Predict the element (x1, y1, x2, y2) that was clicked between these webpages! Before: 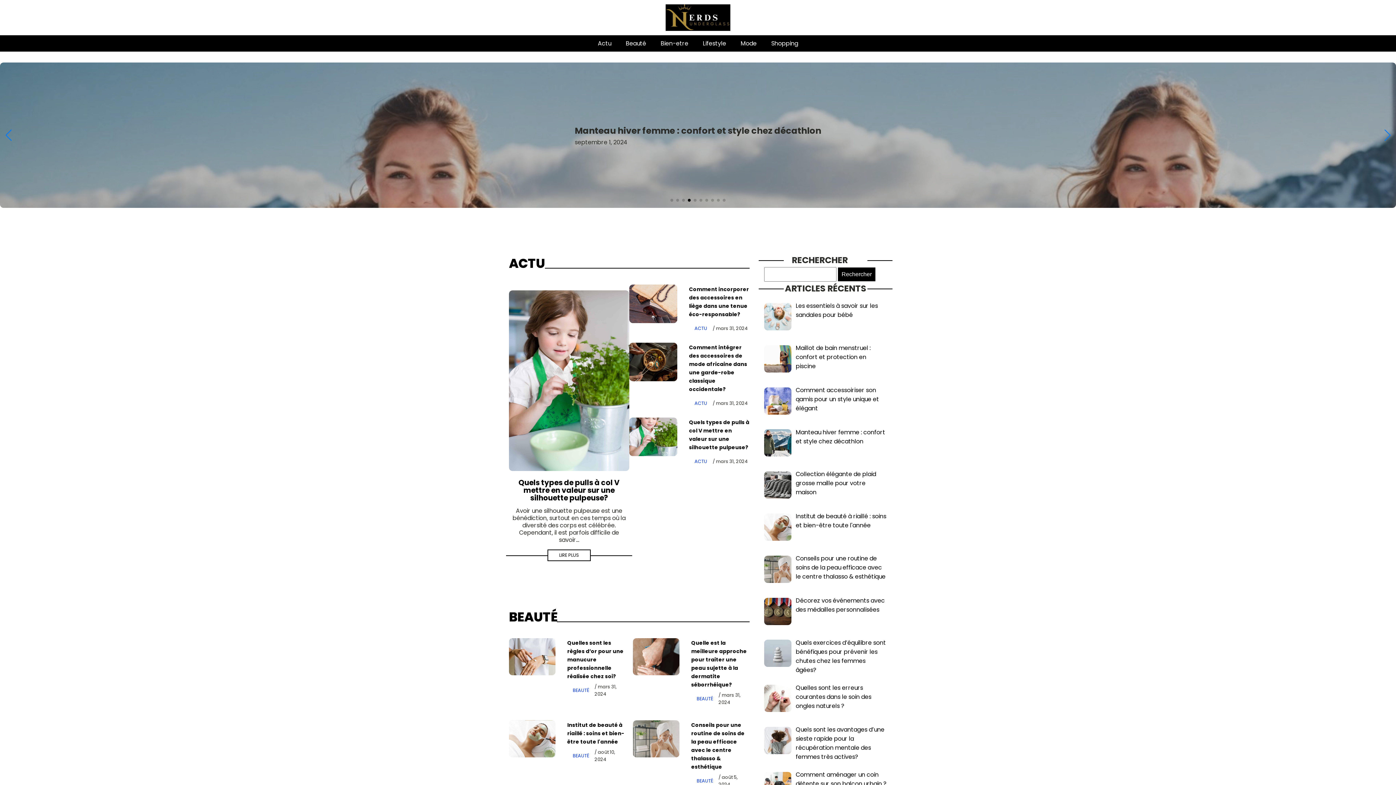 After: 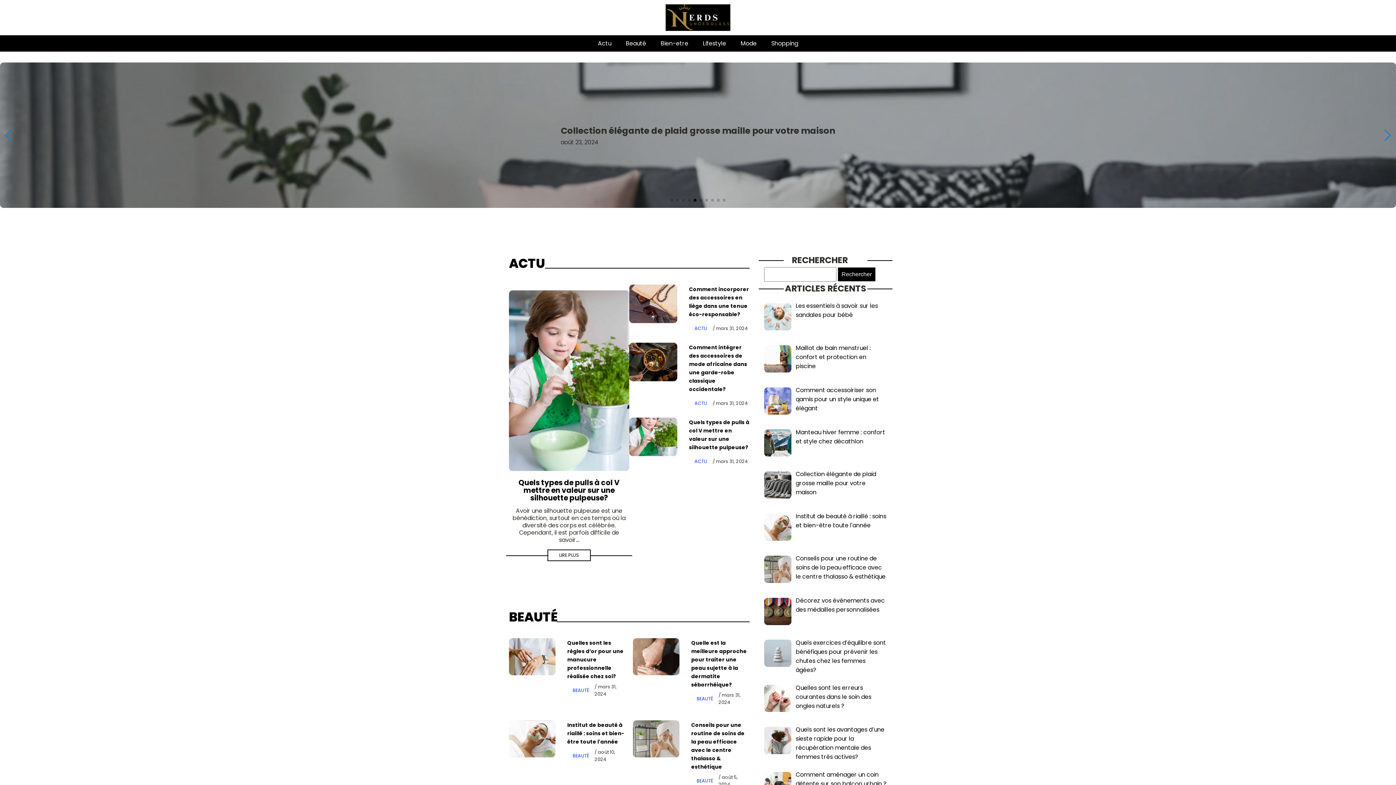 Action: bbox: (644, 4, 752, 30)